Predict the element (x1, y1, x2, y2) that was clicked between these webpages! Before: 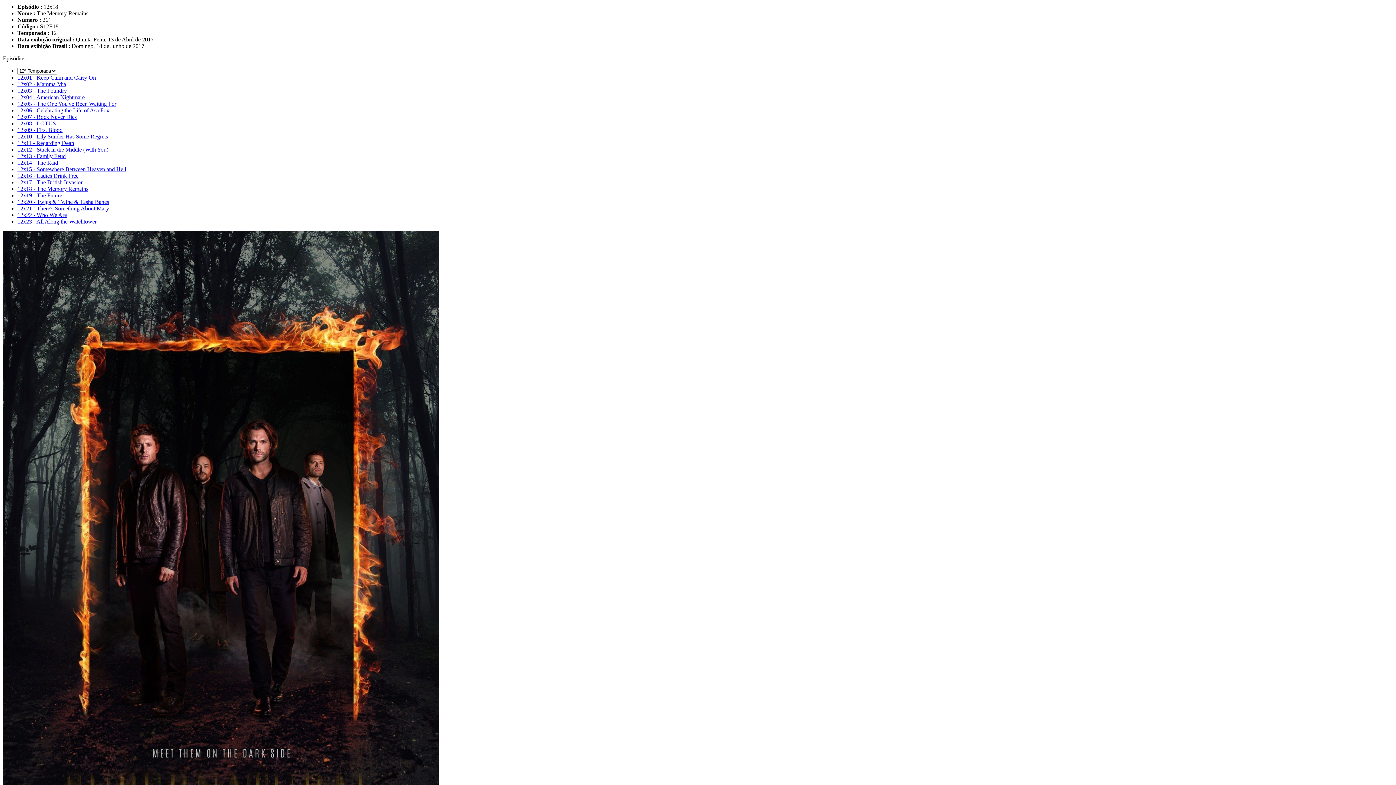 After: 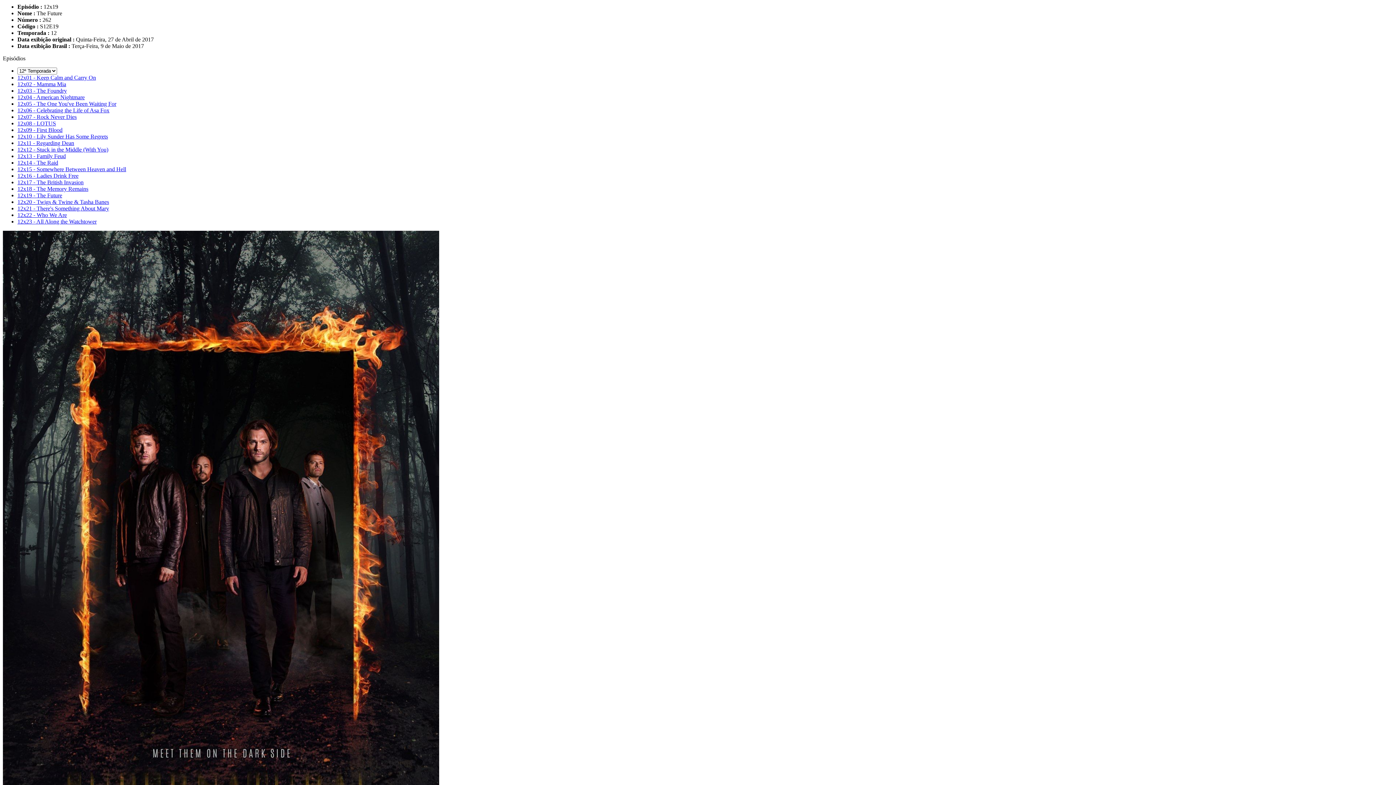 Action: bbox: (17, 192, 62, 198) label: 12x19 - The Future